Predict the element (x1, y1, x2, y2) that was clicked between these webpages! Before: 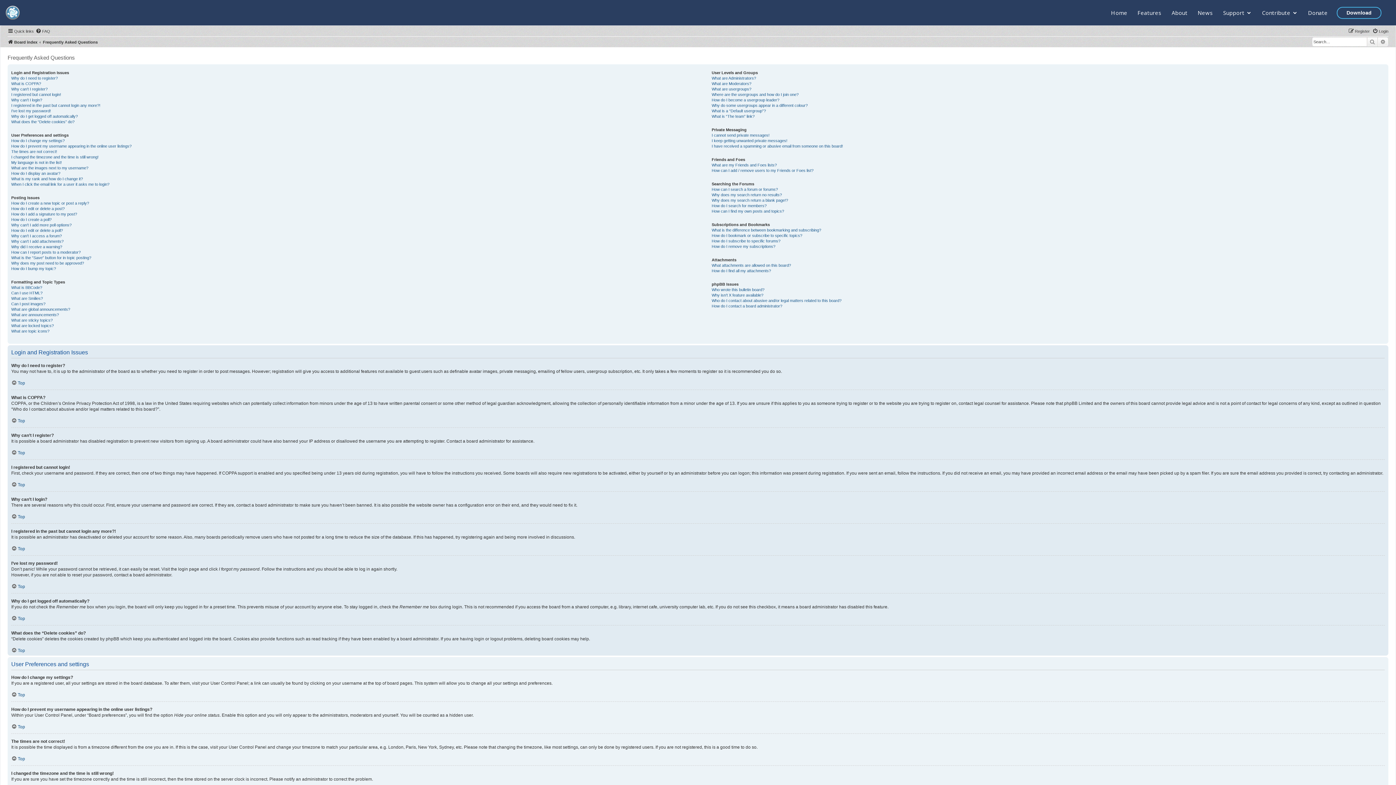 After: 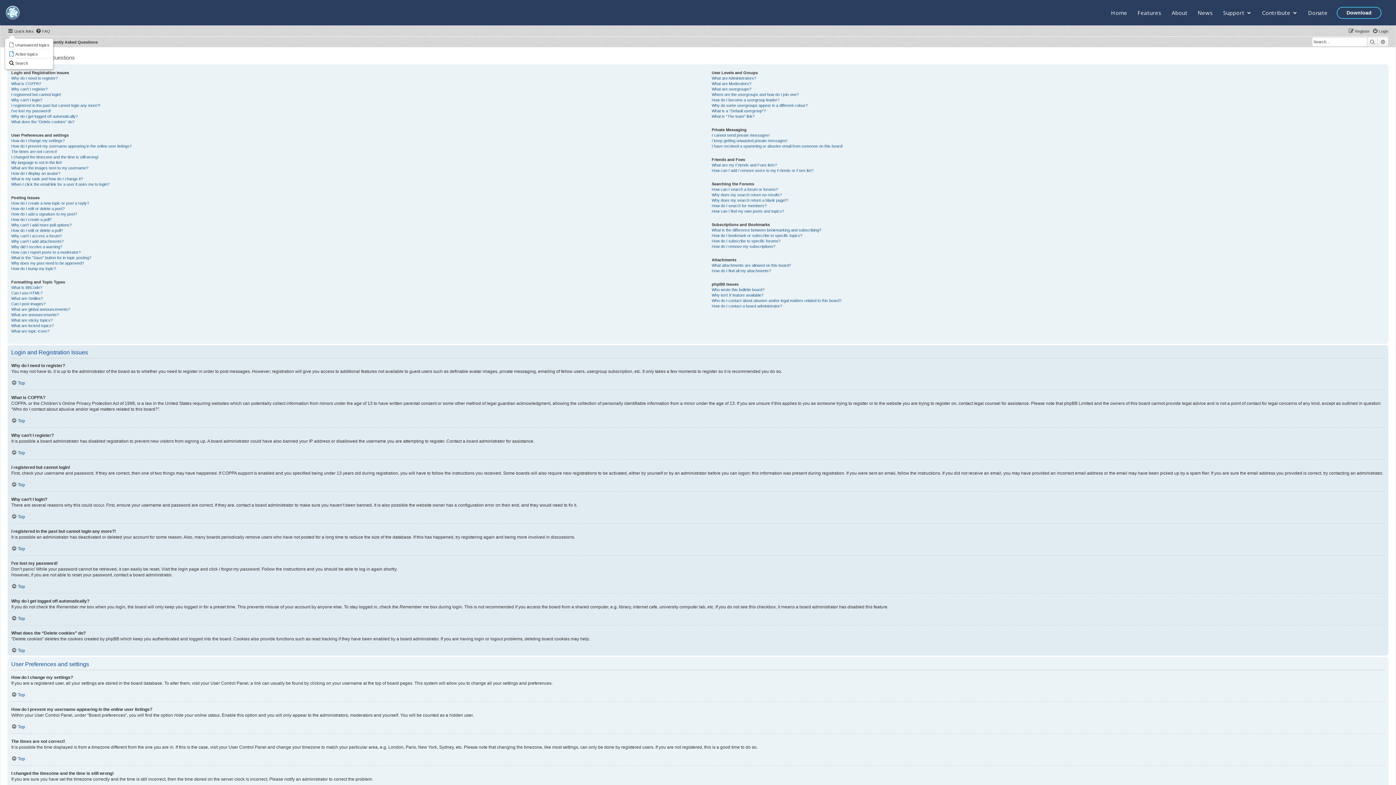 Action: label: Quick links bbox: (7, 26, 33, 35)